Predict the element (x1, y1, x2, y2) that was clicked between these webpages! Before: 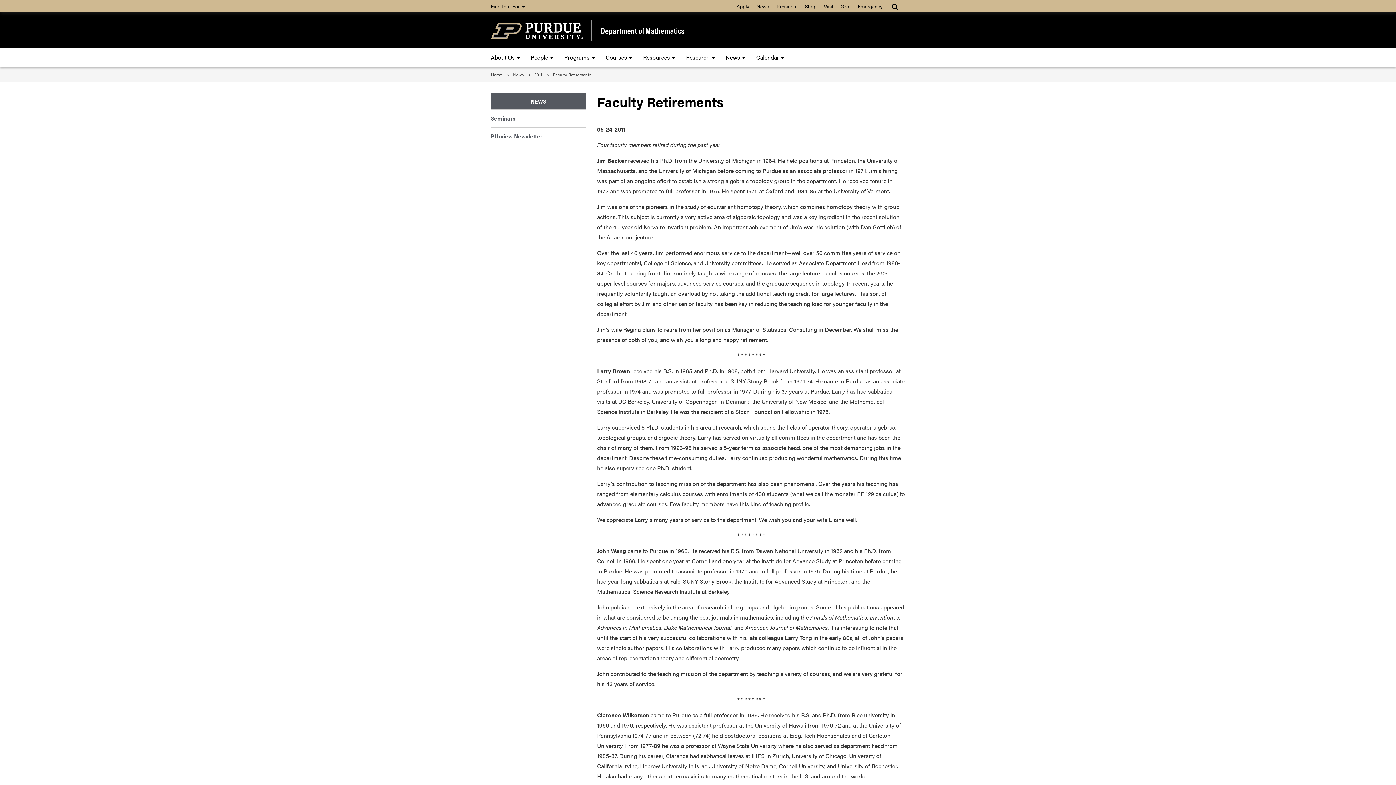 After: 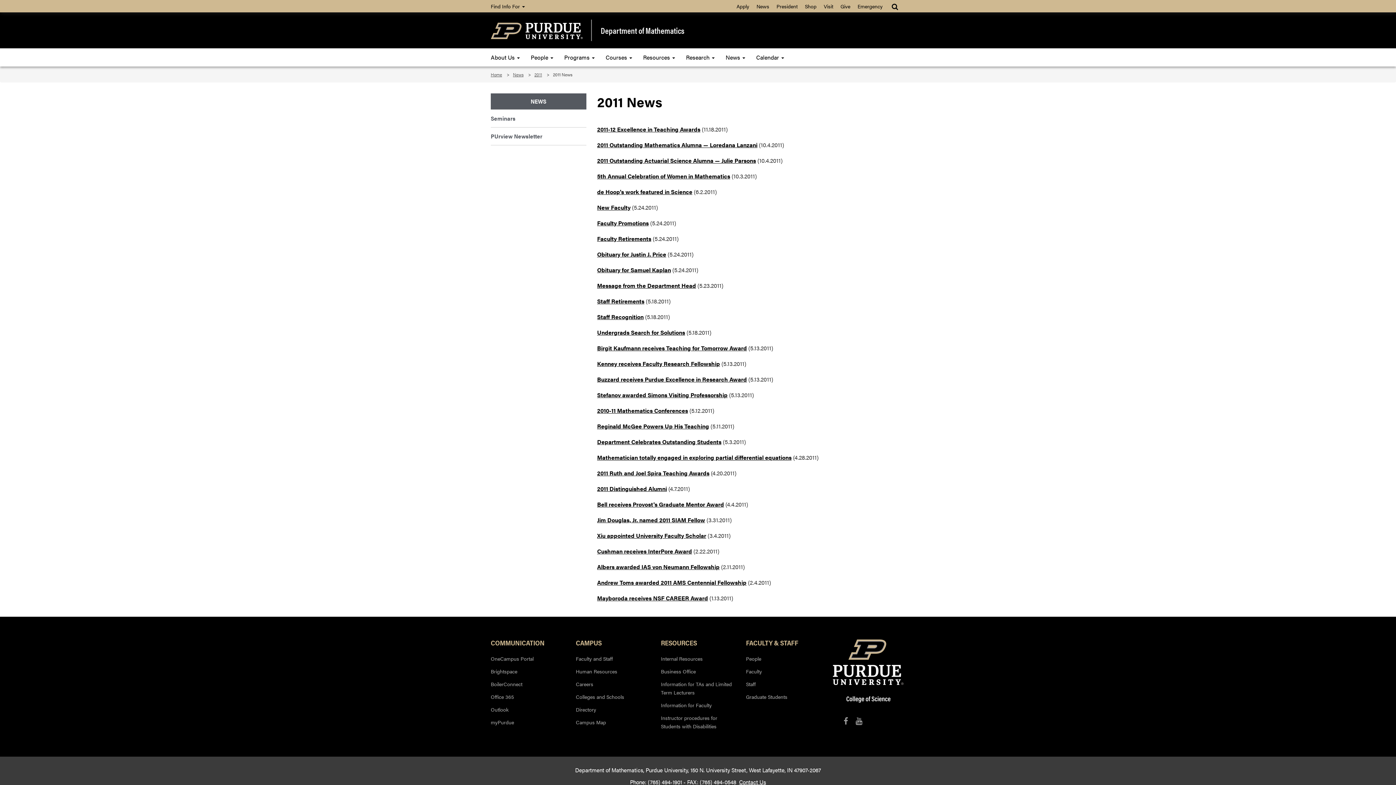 Action: label: 2011 bbox: (534, 71, 542, 77)